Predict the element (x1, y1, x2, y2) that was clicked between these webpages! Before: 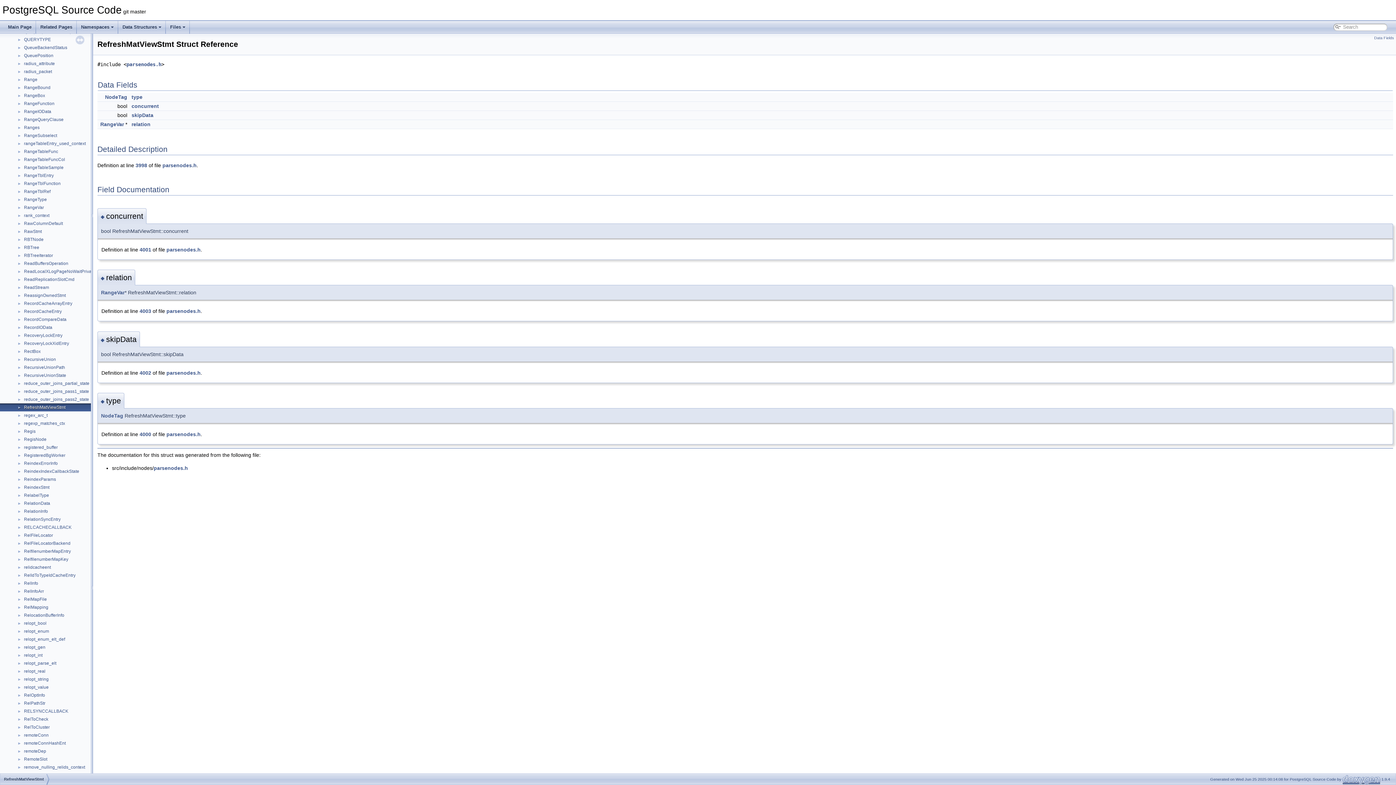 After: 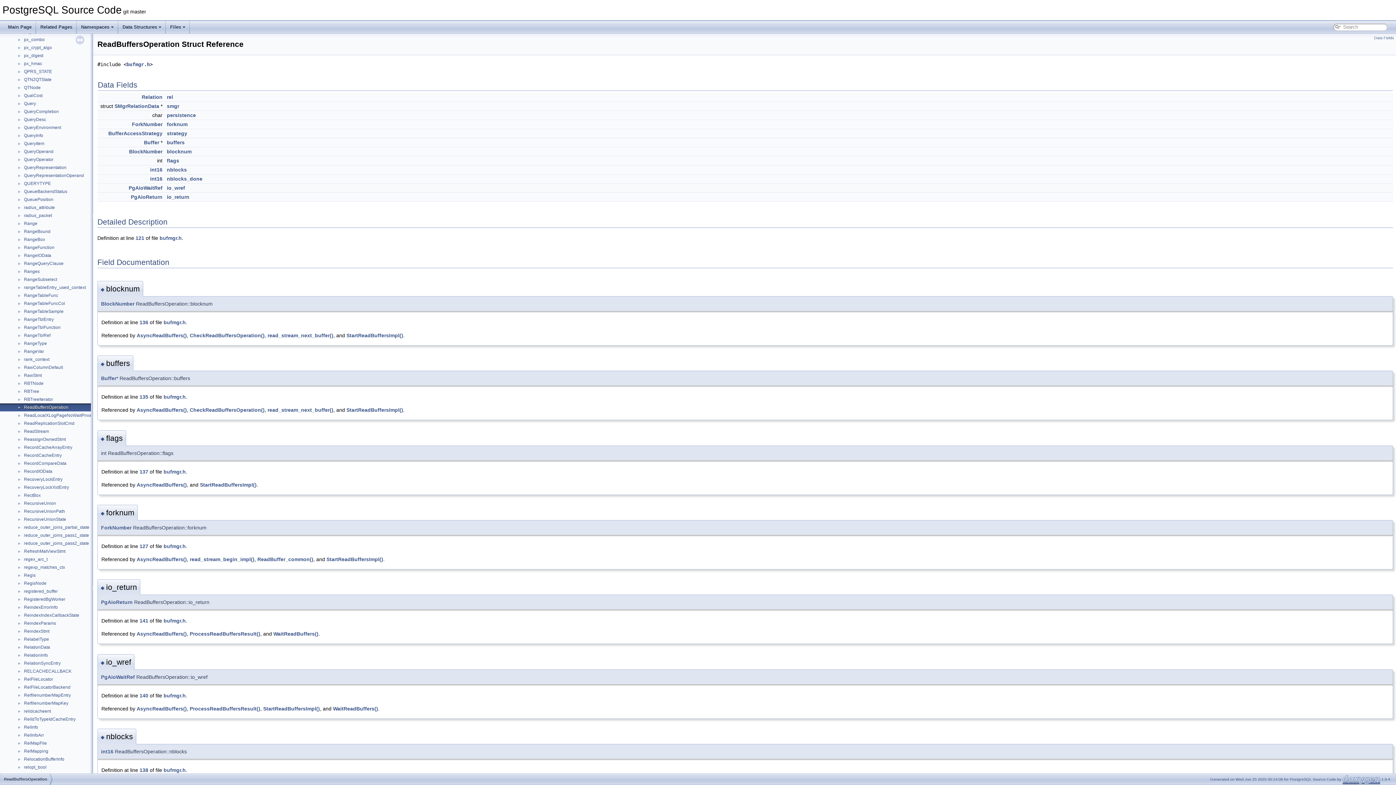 Action: label: ReadBuffersOperation bbox: (23, 260, 69, 266)